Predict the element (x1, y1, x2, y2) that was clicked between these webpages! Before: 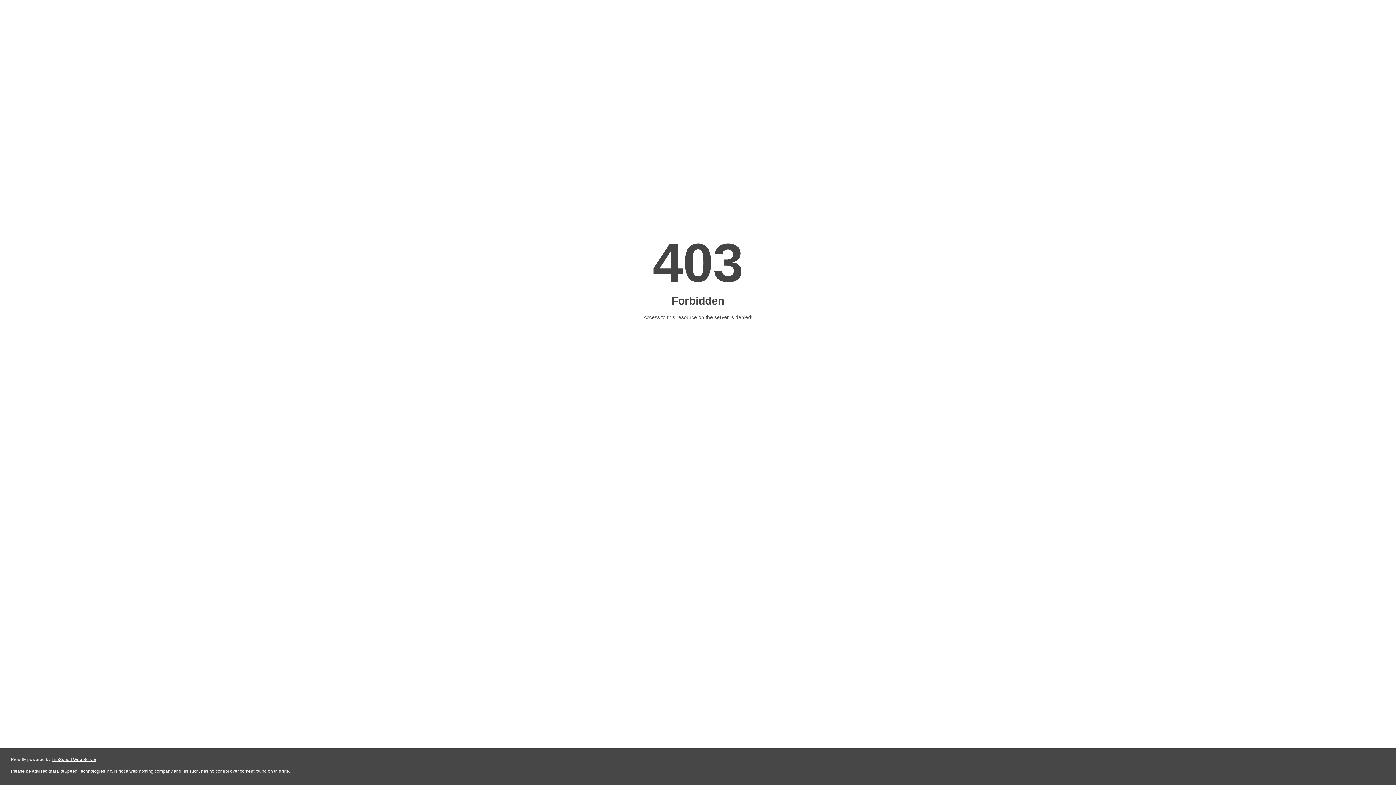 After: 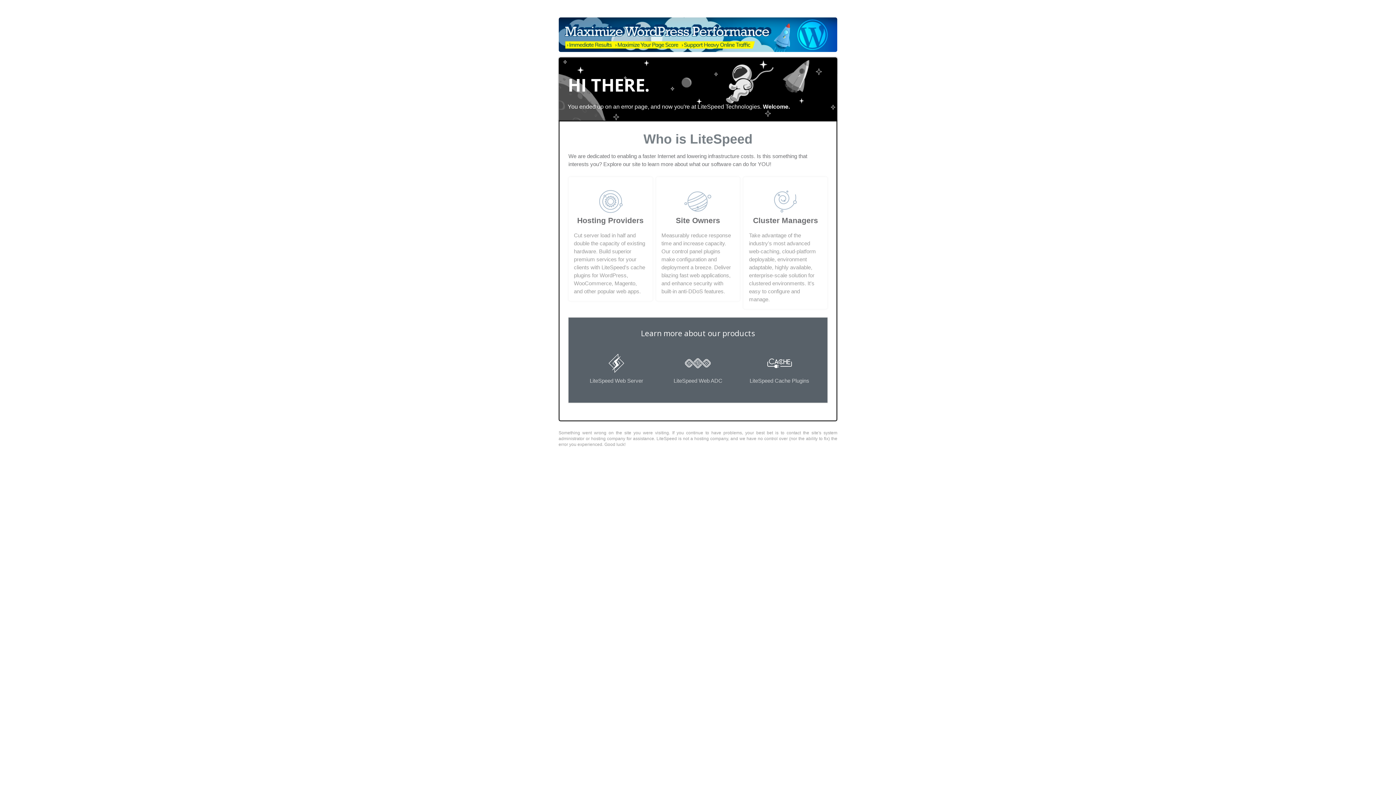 Action: label: LiteSpeed Web Server bbox: (51, 757, 96, 762)